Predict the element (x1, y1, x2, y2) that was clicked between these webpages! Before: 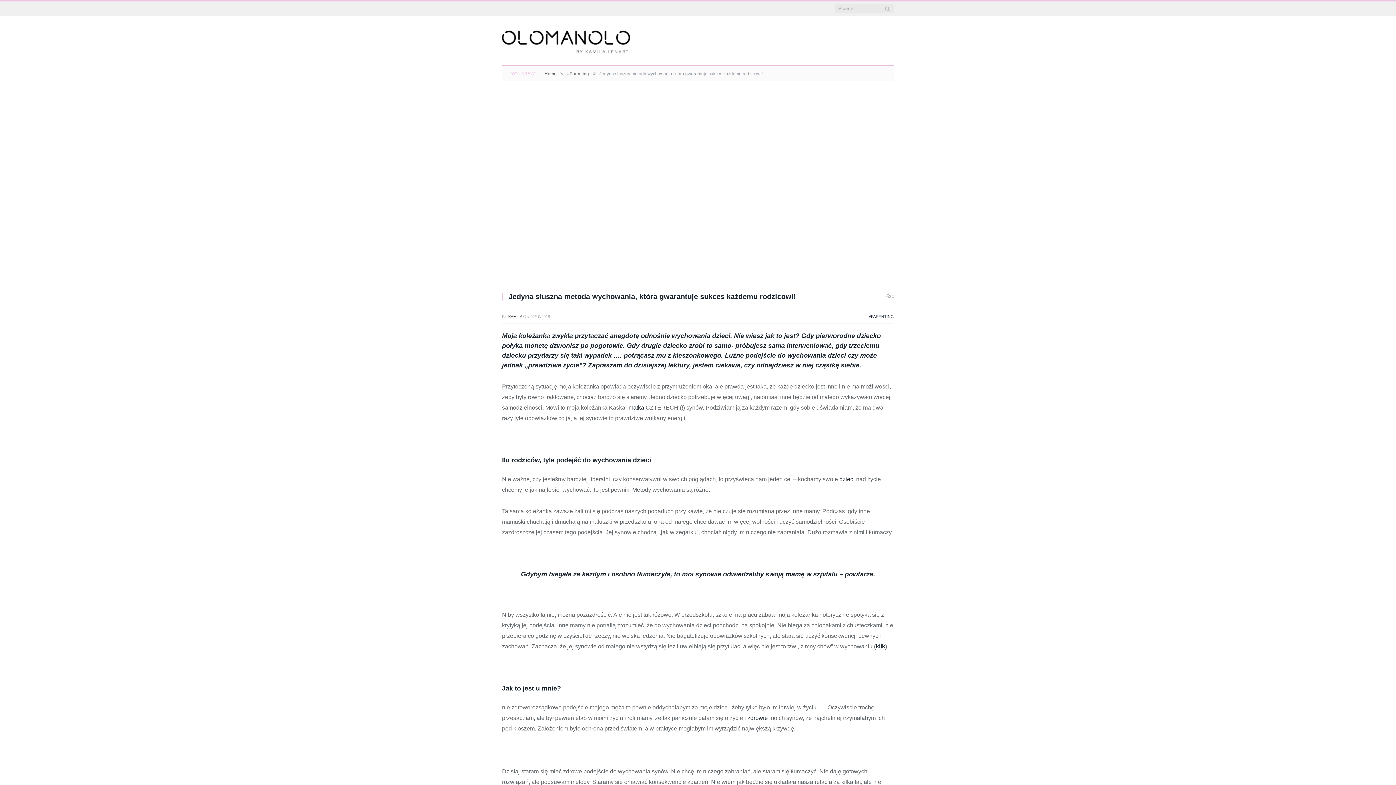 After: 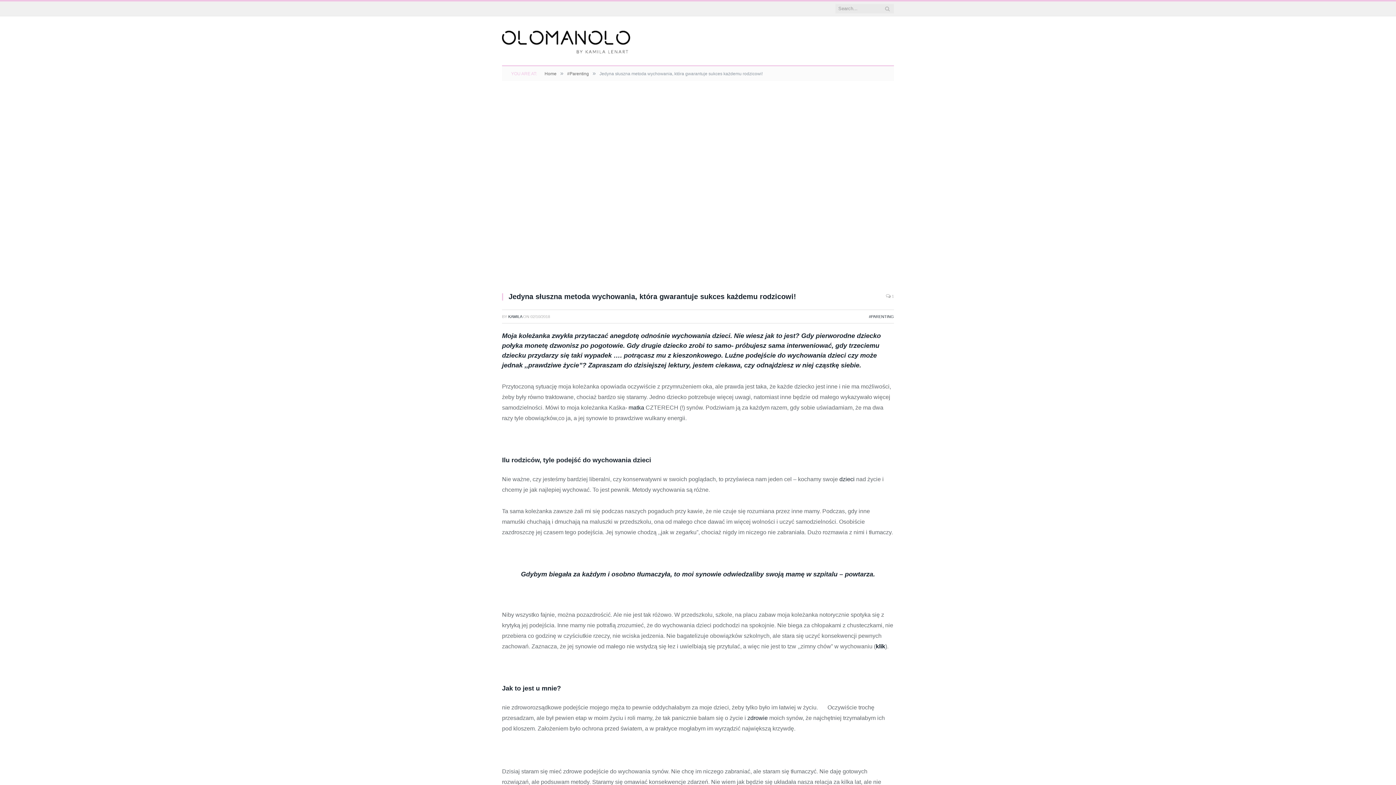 Action: bbox: (886, 291, 894, 301) label:  1